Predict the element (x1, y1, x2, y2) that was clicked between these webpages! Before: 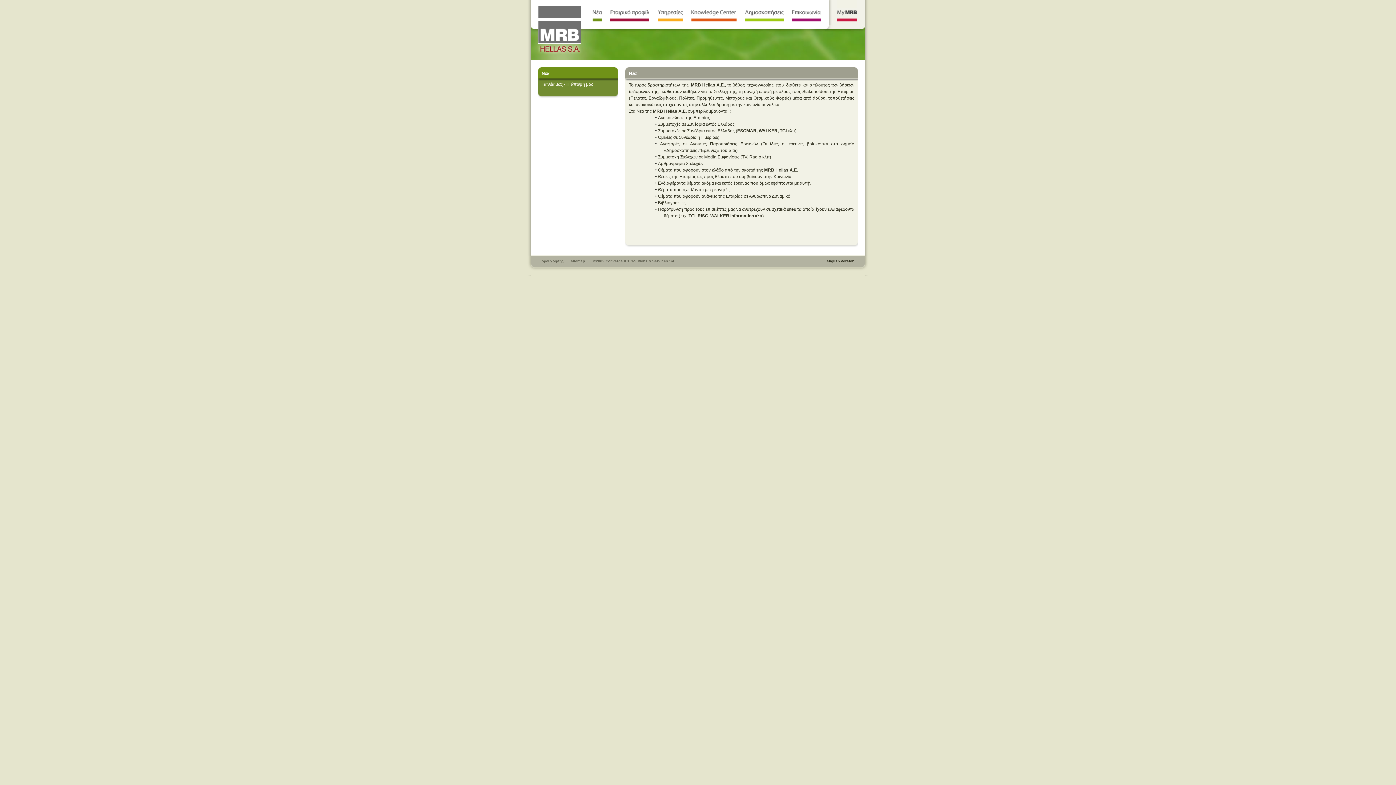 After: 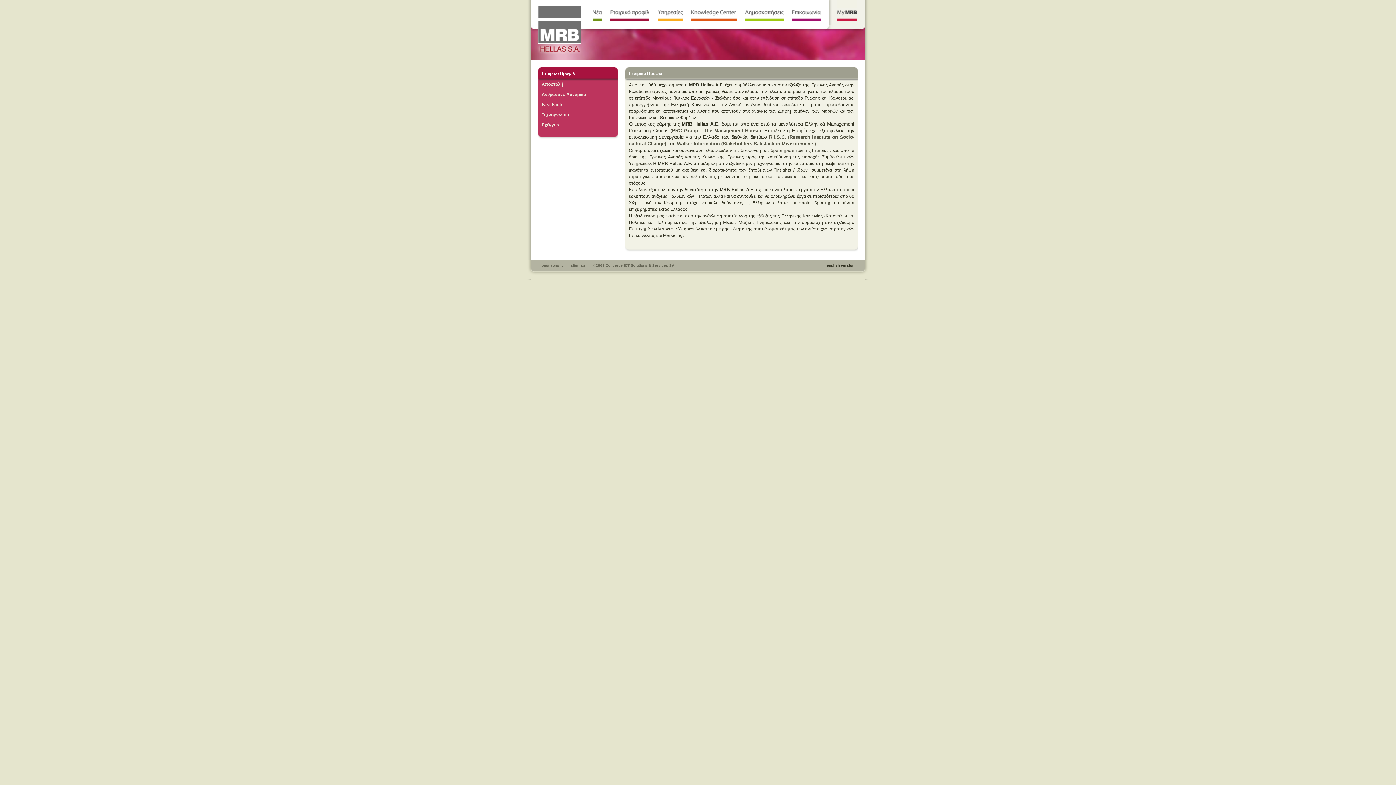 Action: bbox: (603, 17, 649, 22)